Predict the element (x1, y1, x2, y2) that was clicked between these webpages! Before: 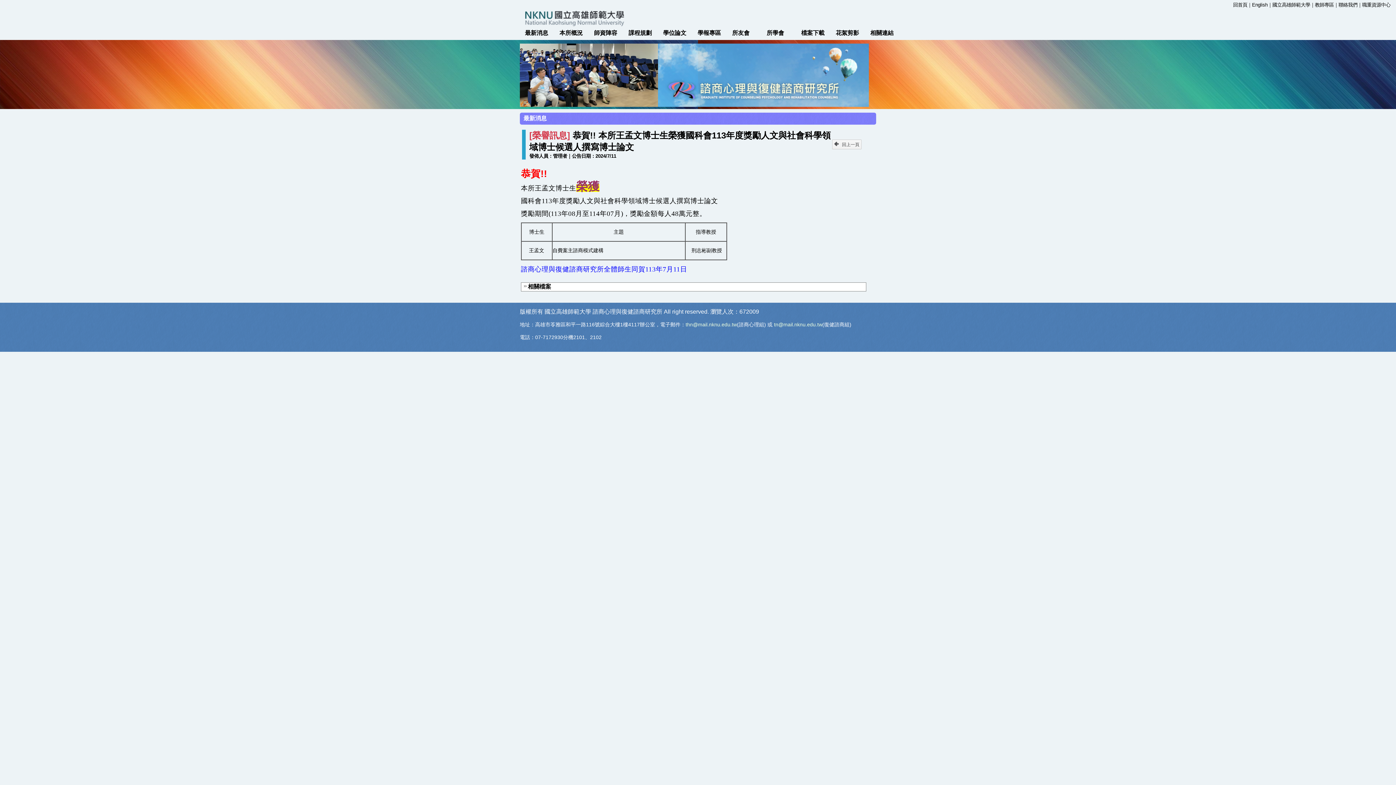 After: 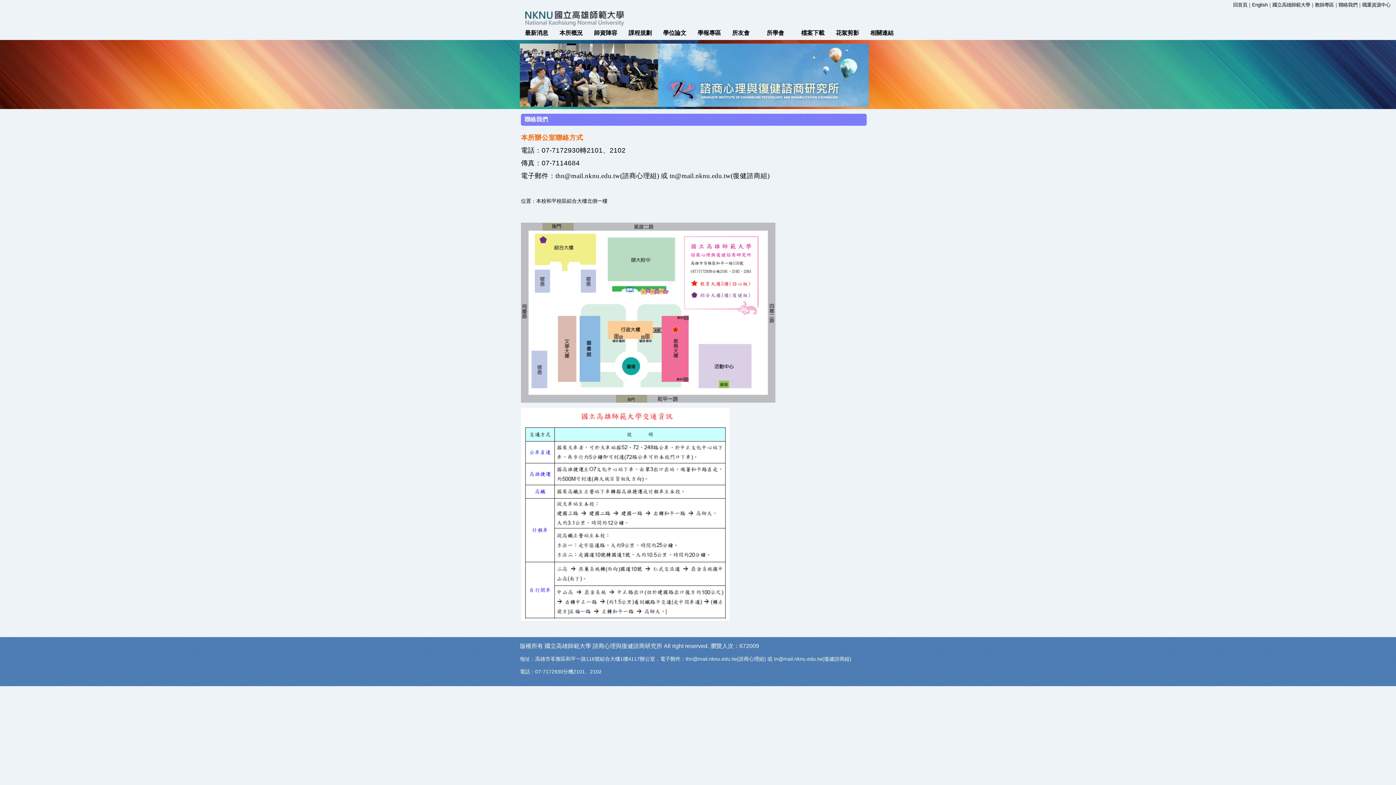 Action: bbox: (1338, 2, 1357, 7) label: 聯絡我們